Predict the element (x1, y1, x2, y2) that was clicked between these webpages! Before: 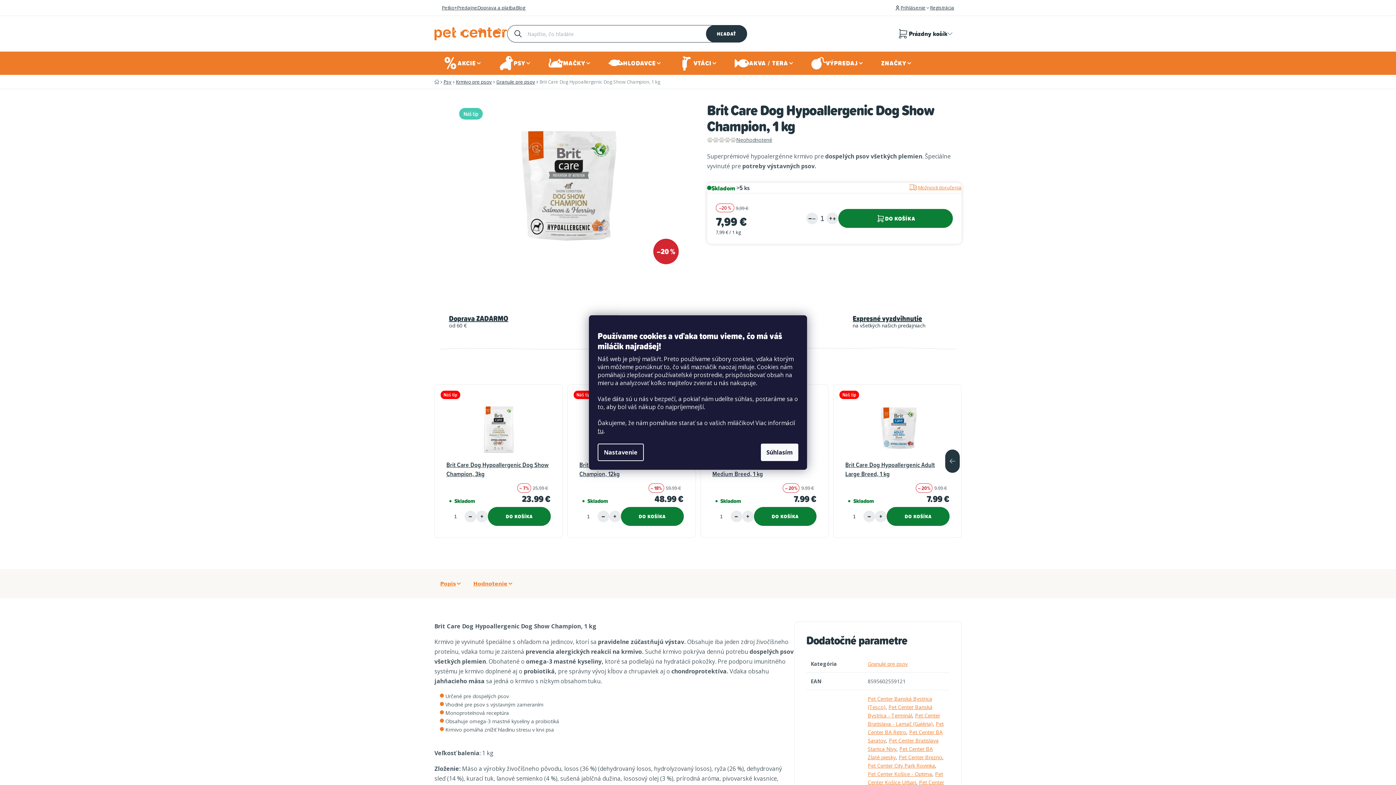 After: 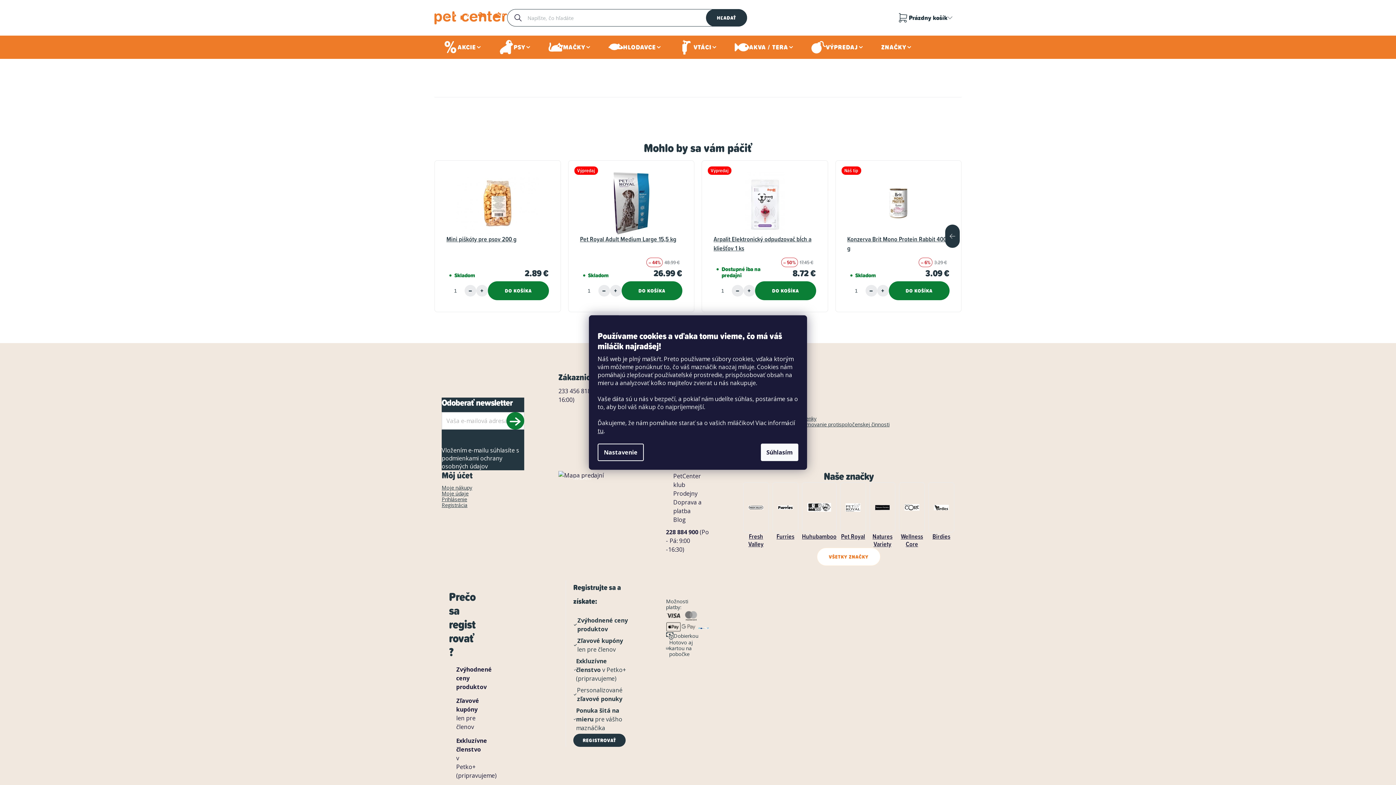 Action: bbox: (730, 137, 736, 142)